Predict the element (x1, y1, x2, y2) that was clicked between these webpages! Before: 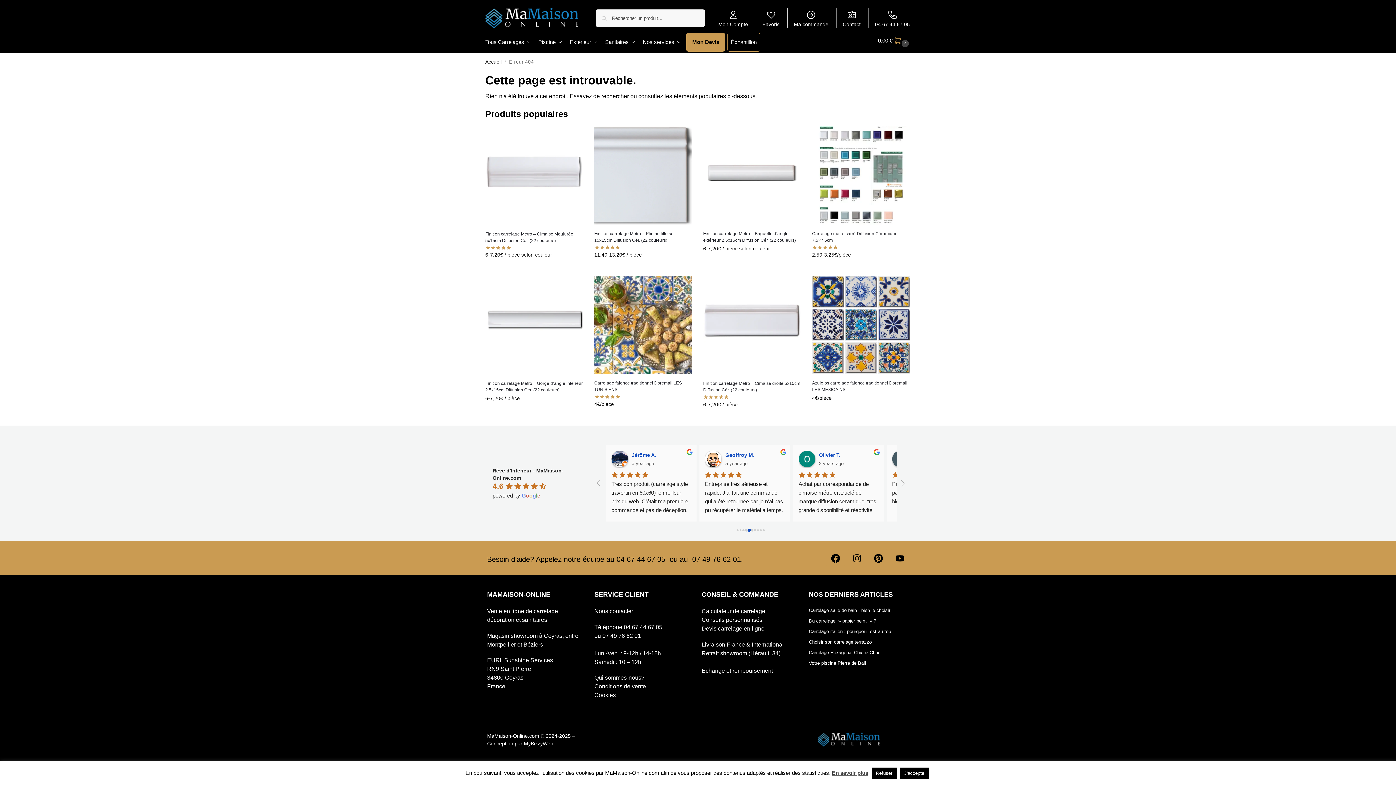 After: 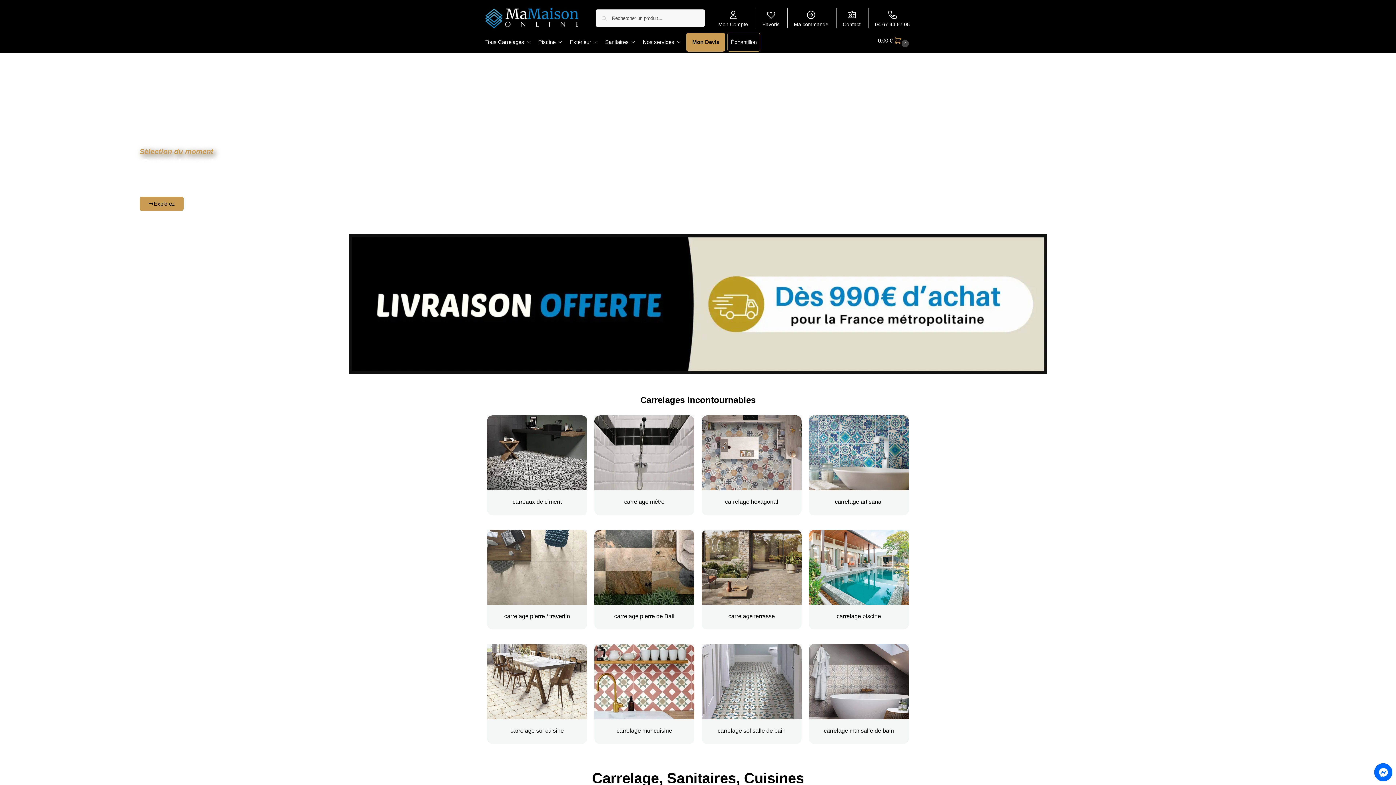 Action: bbox: (485, 7, 578, 29)